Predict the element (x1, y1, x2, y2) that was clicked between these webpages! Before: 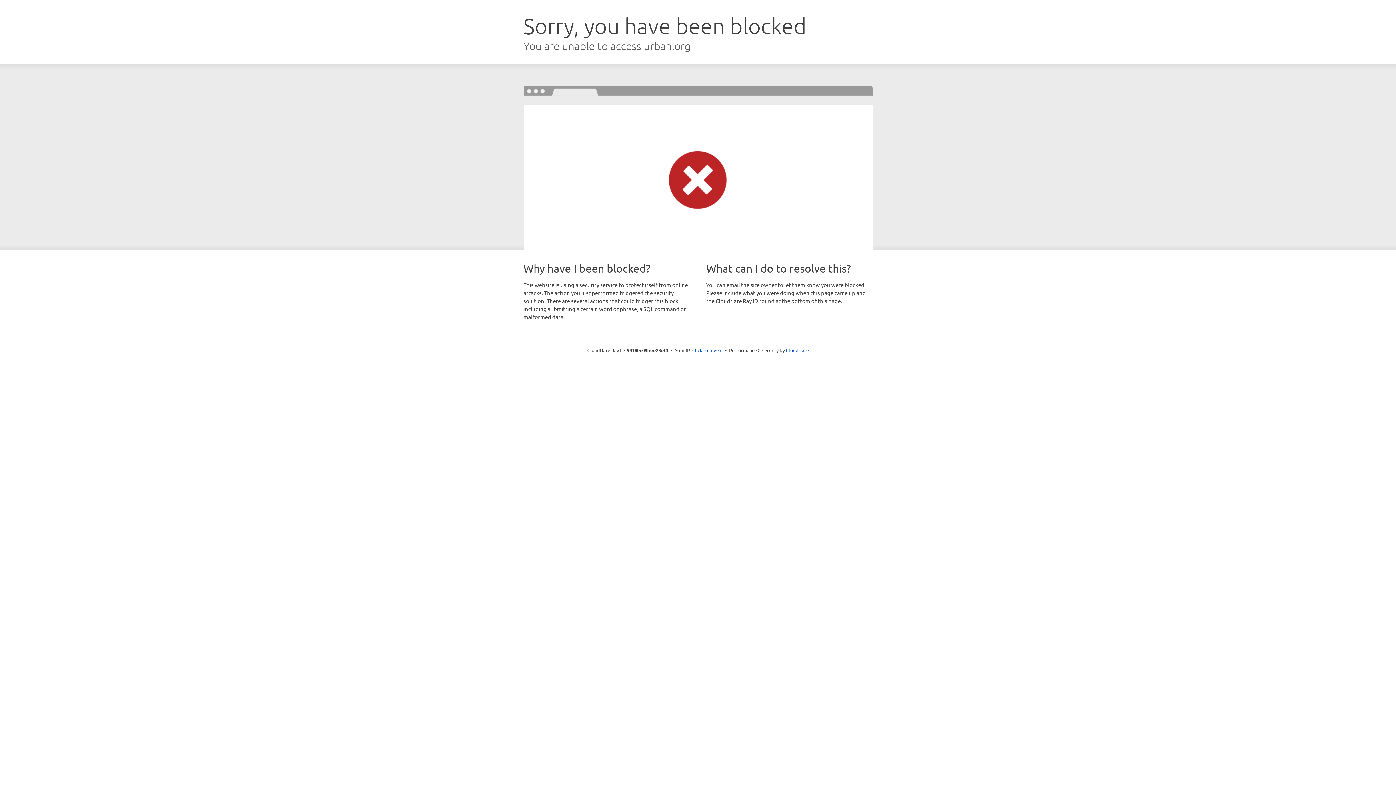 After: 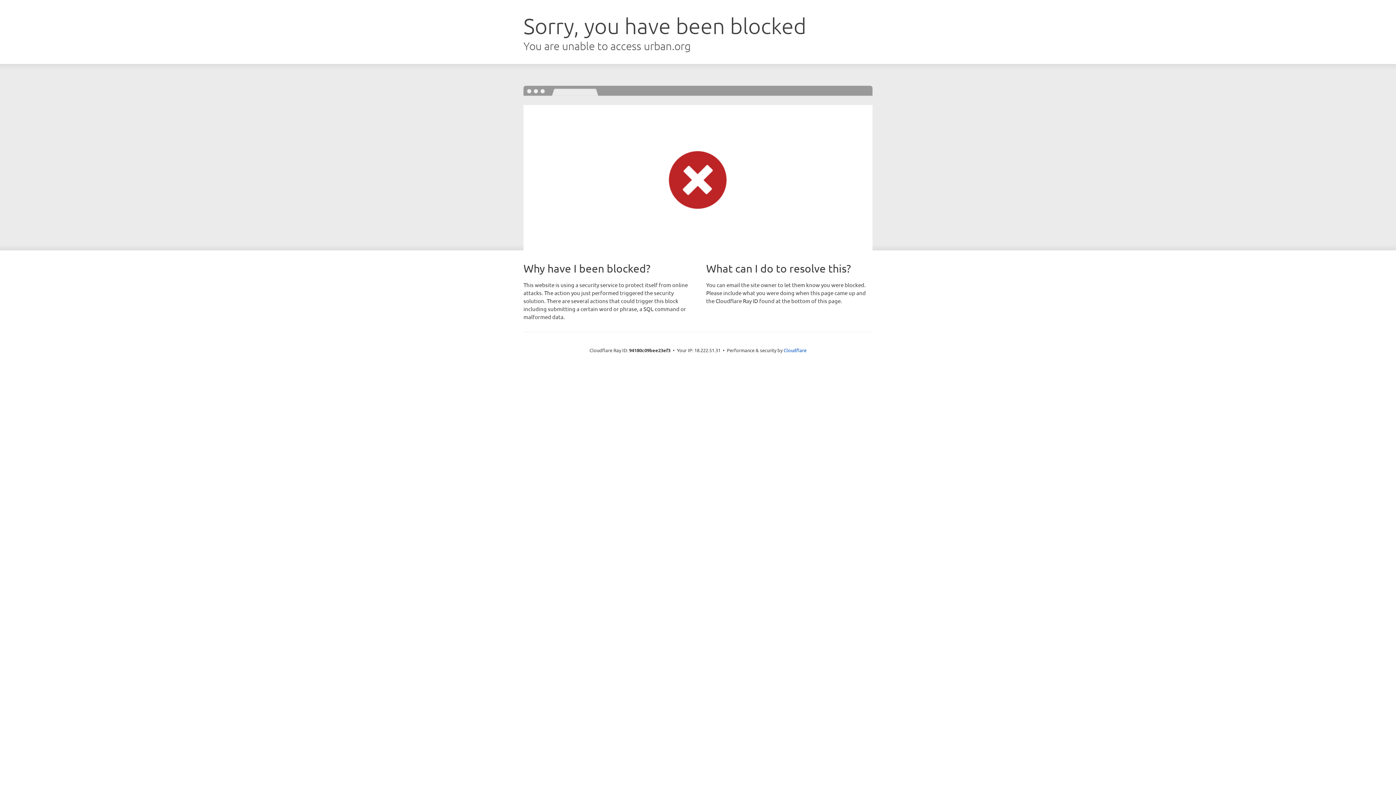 Action: bbox: (692, 346, 722, 353) label: Click to reveal